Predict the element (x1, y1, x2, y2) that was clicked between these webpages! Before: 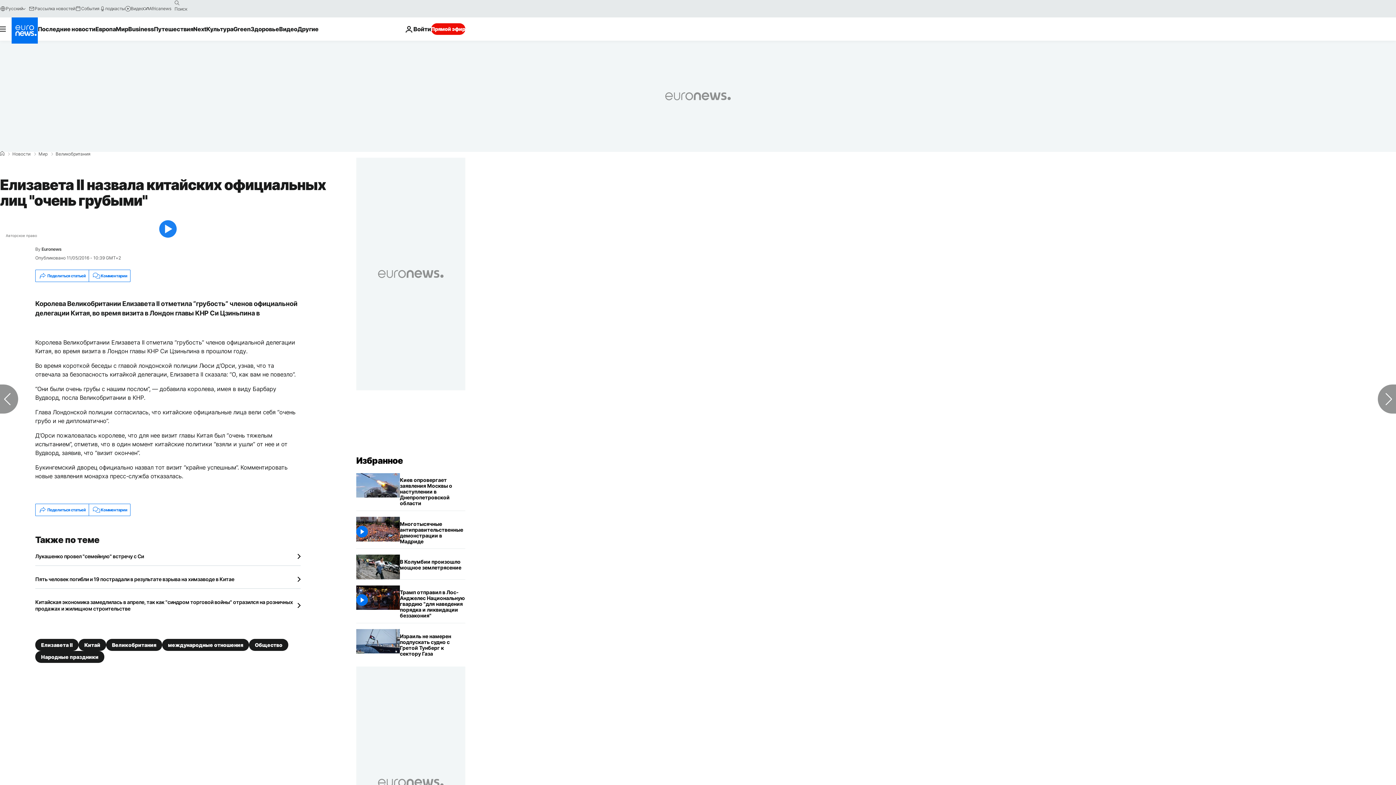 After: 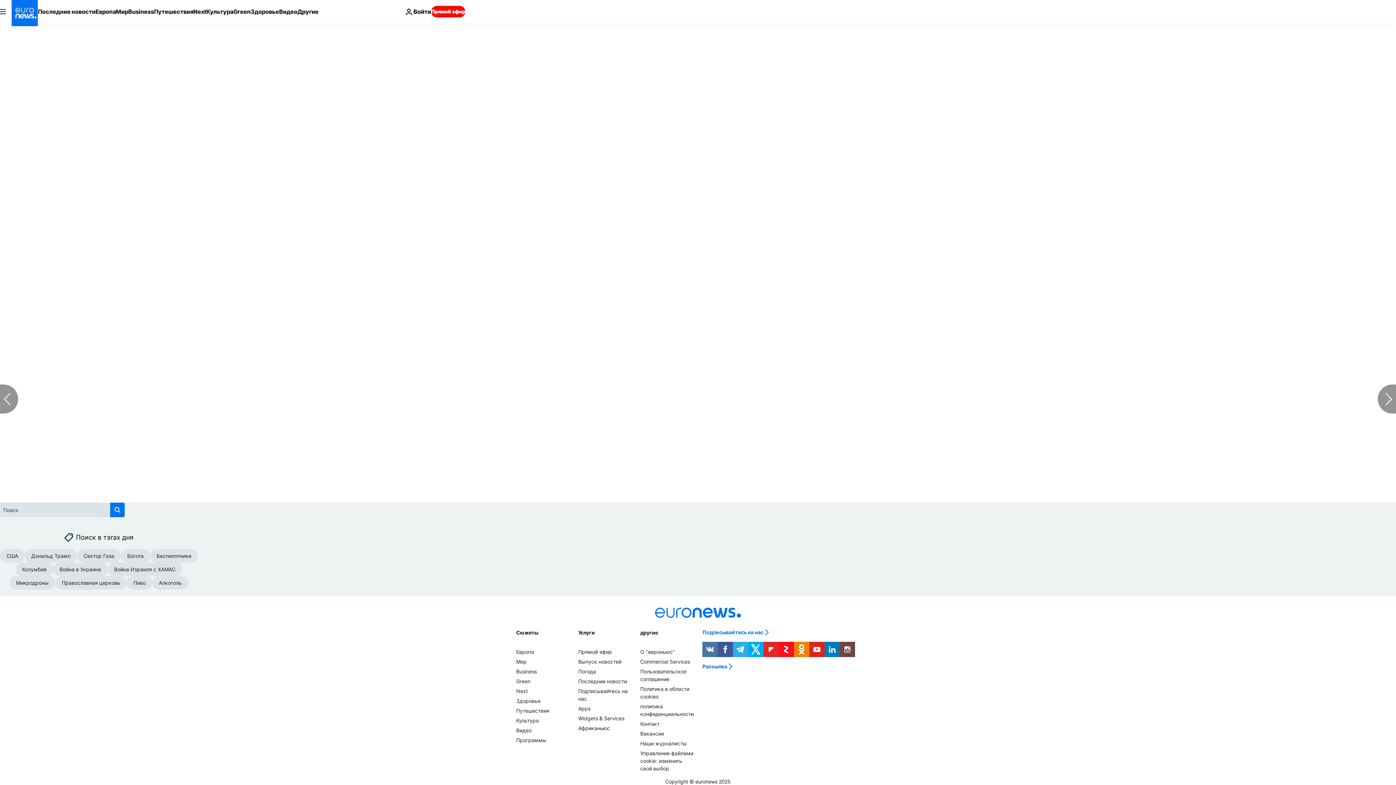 Action: label: Комментарии bbox: (88, 504, 130, 516)